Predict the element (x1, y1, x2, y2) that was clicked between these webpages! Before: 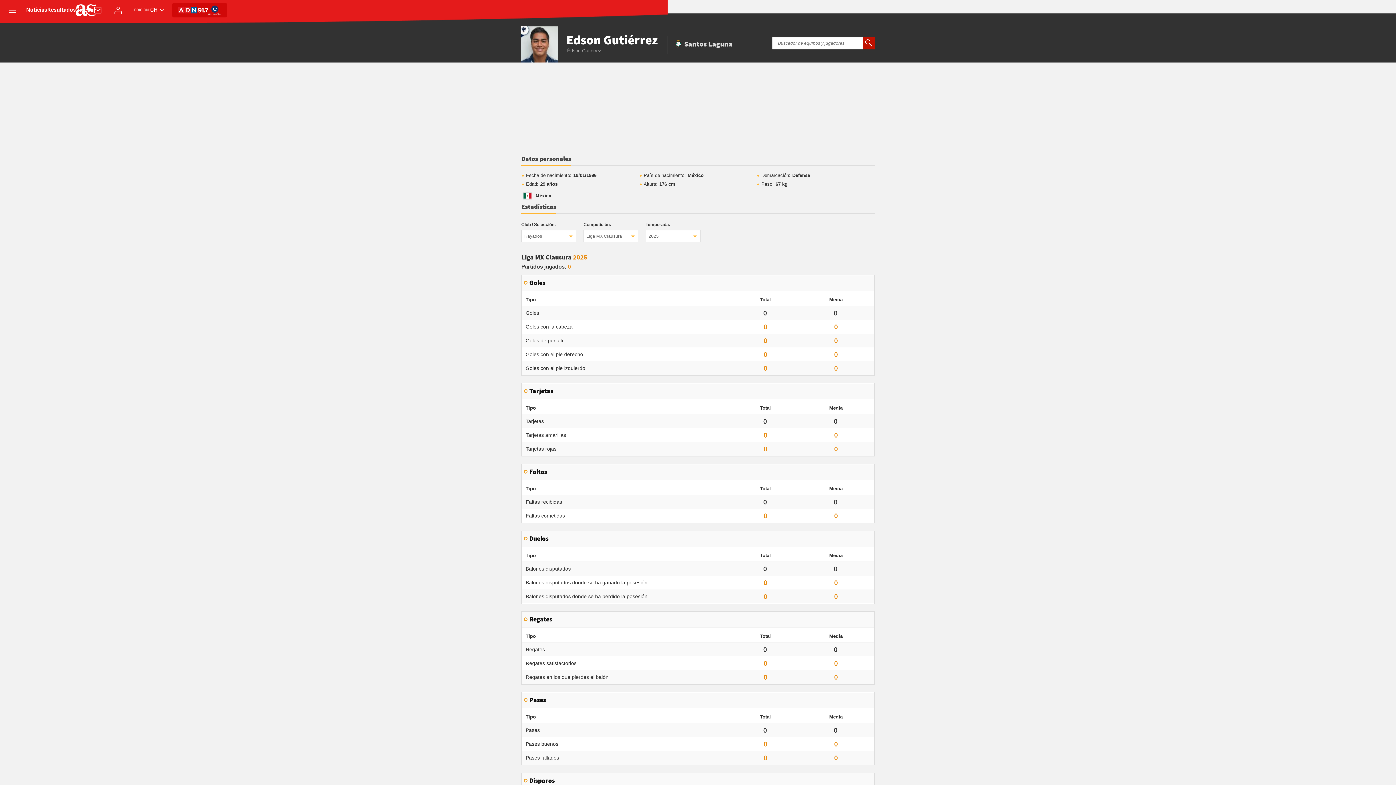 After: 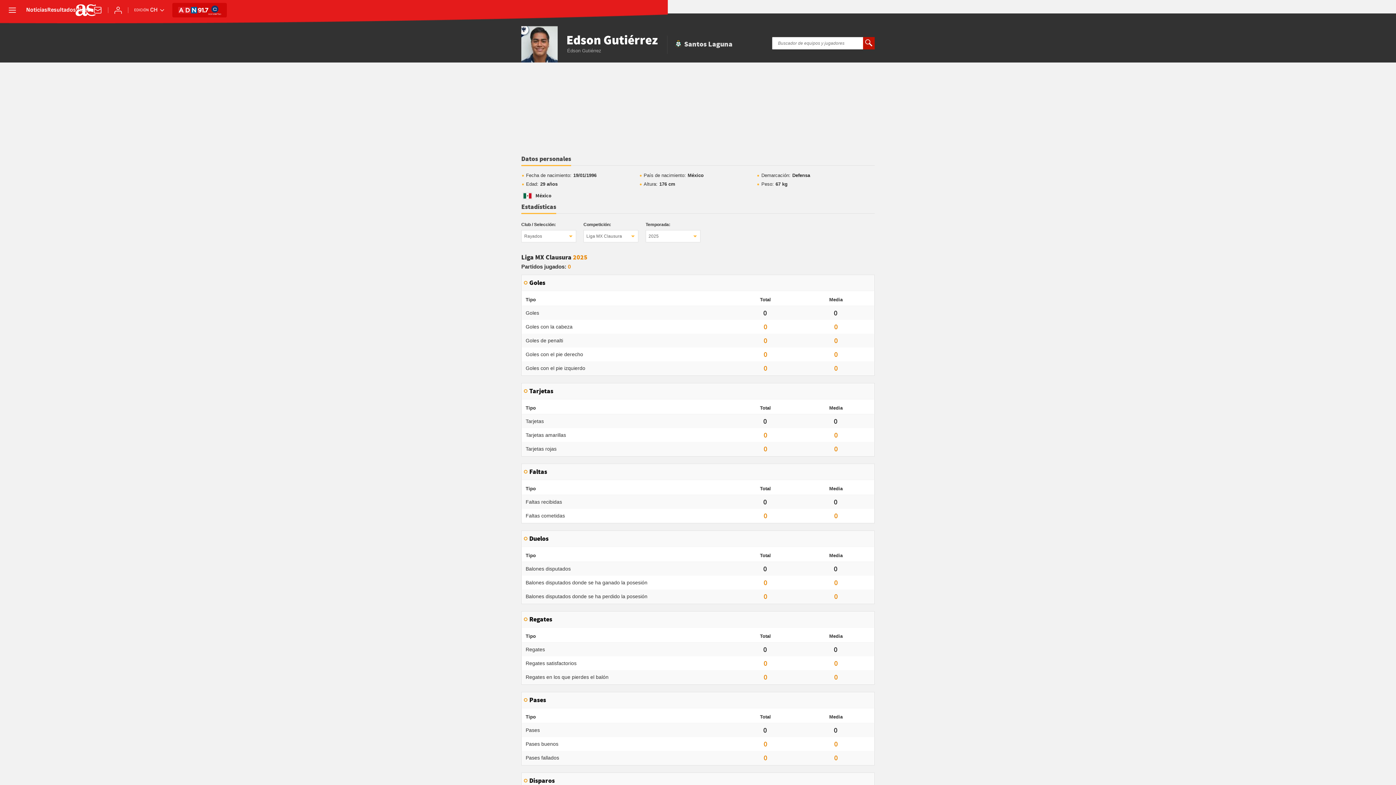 Action: bbox: (865, 39, 872, 47)